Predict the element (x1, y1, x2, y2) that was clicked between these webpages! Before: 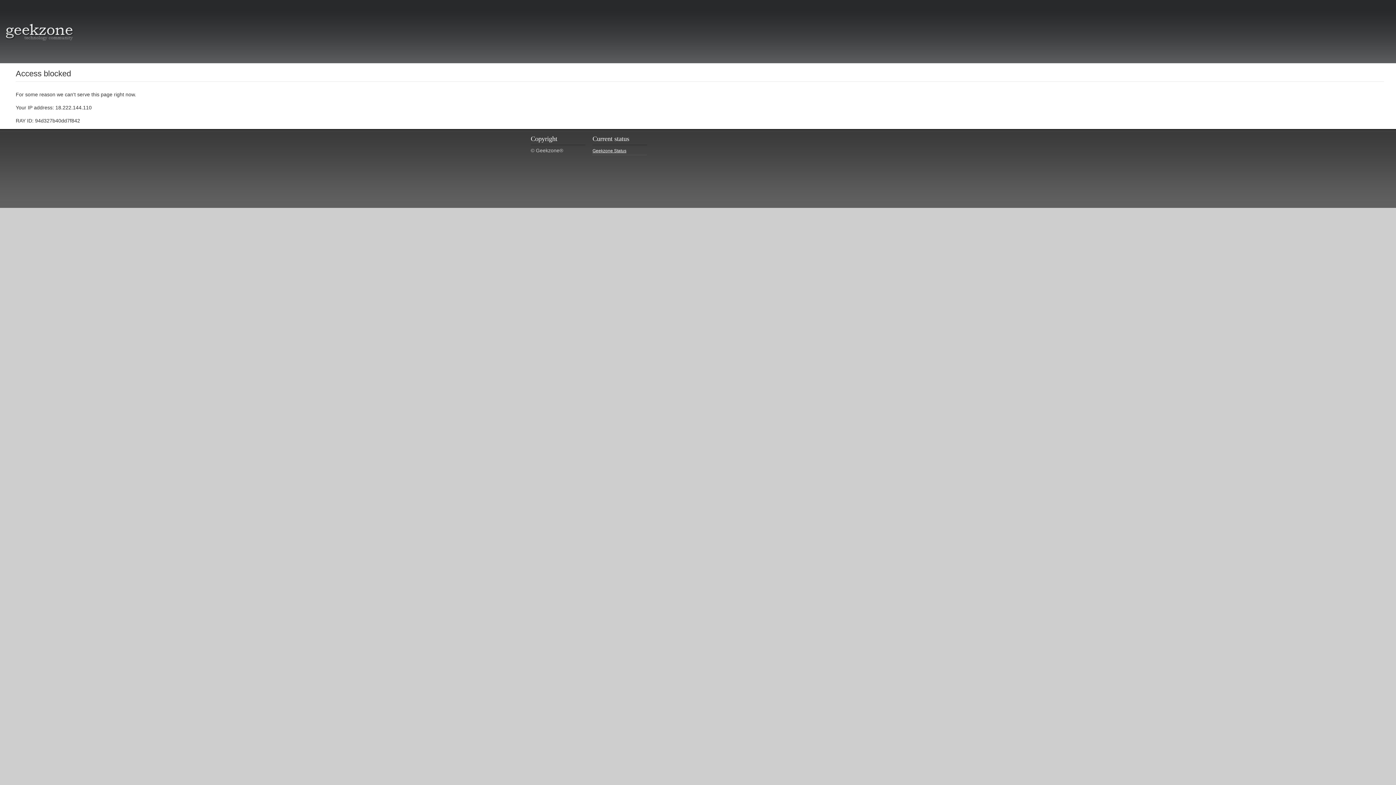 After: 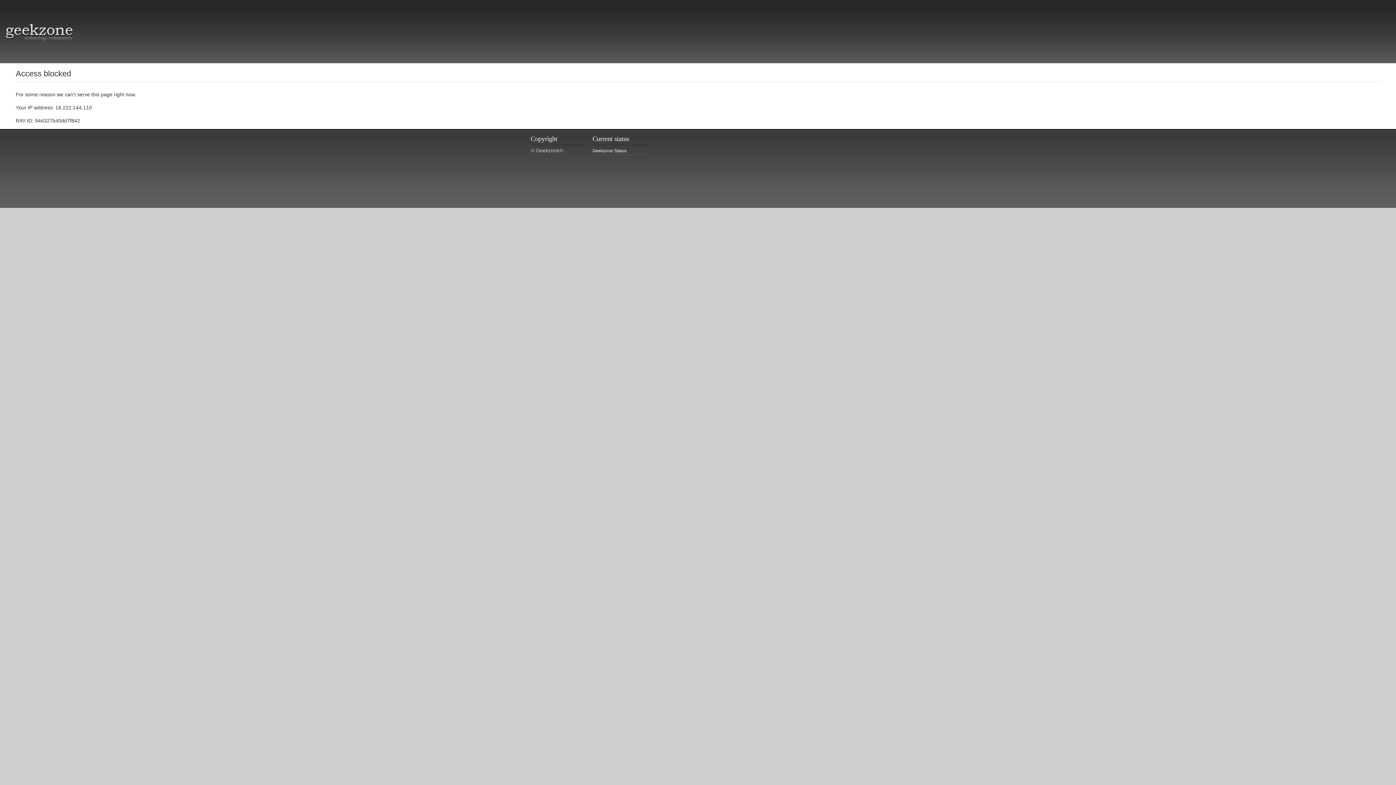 Action: label: Geekzone Status bbox: (592, 147, 647, 155)